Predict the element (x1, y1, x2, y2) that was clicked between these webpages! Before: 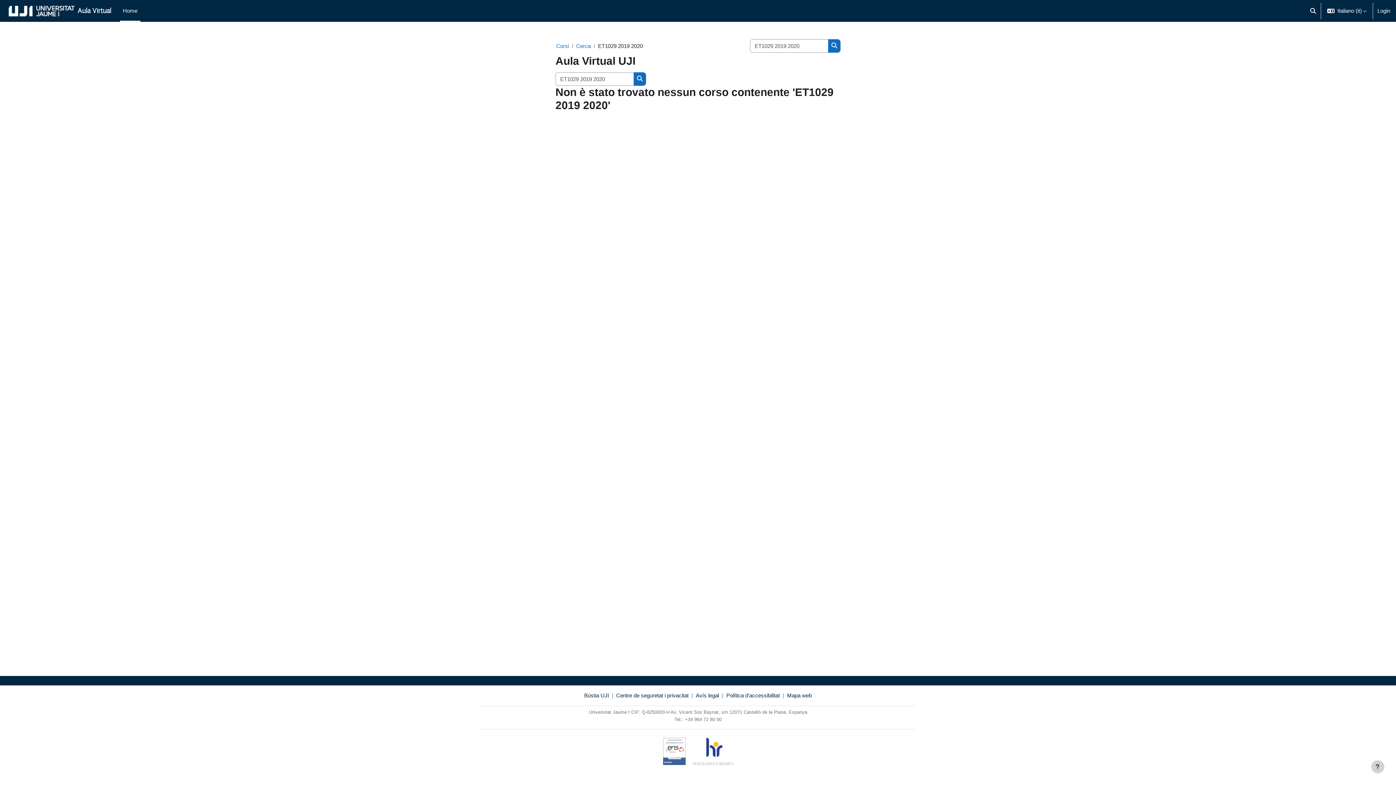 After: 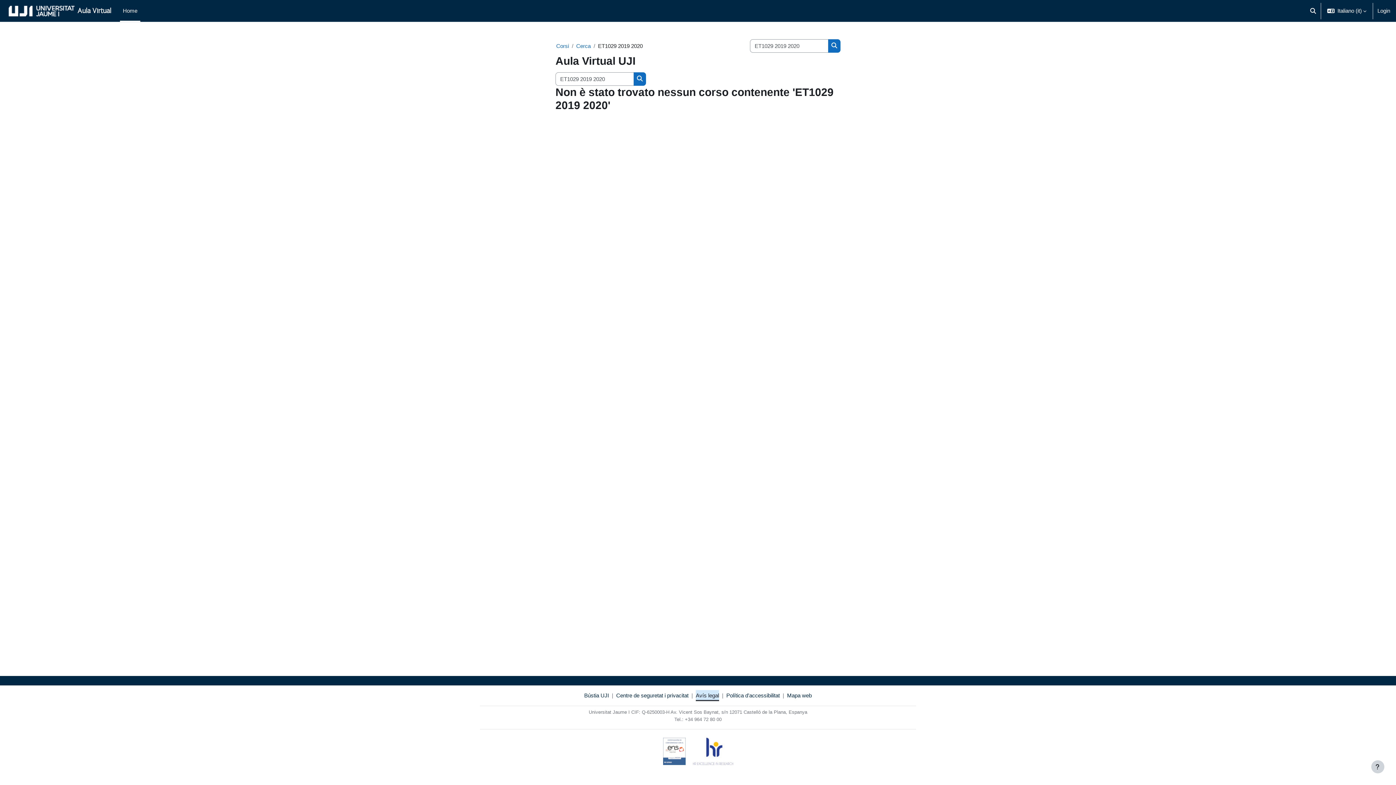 Action: bbox: (696, 691, 719, 700) label: Avís legal